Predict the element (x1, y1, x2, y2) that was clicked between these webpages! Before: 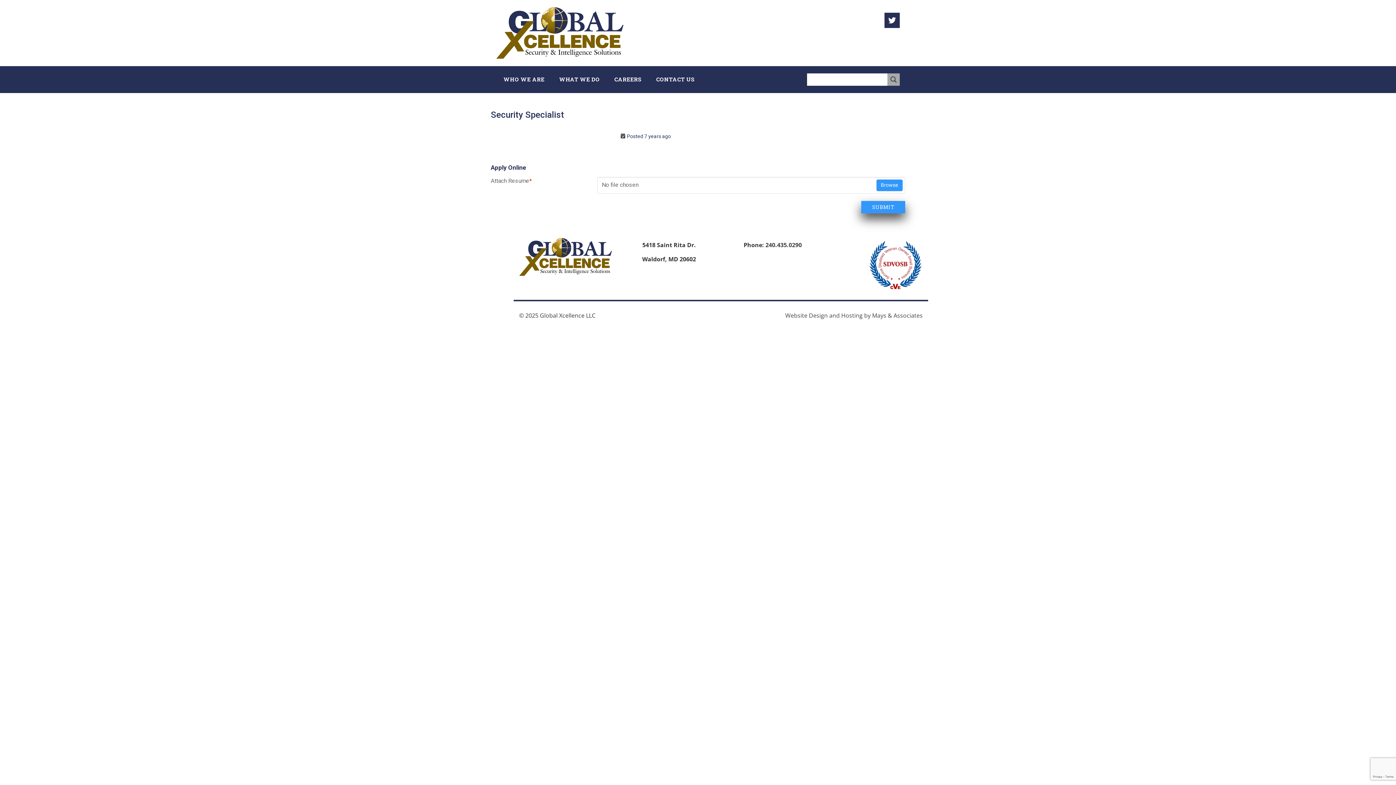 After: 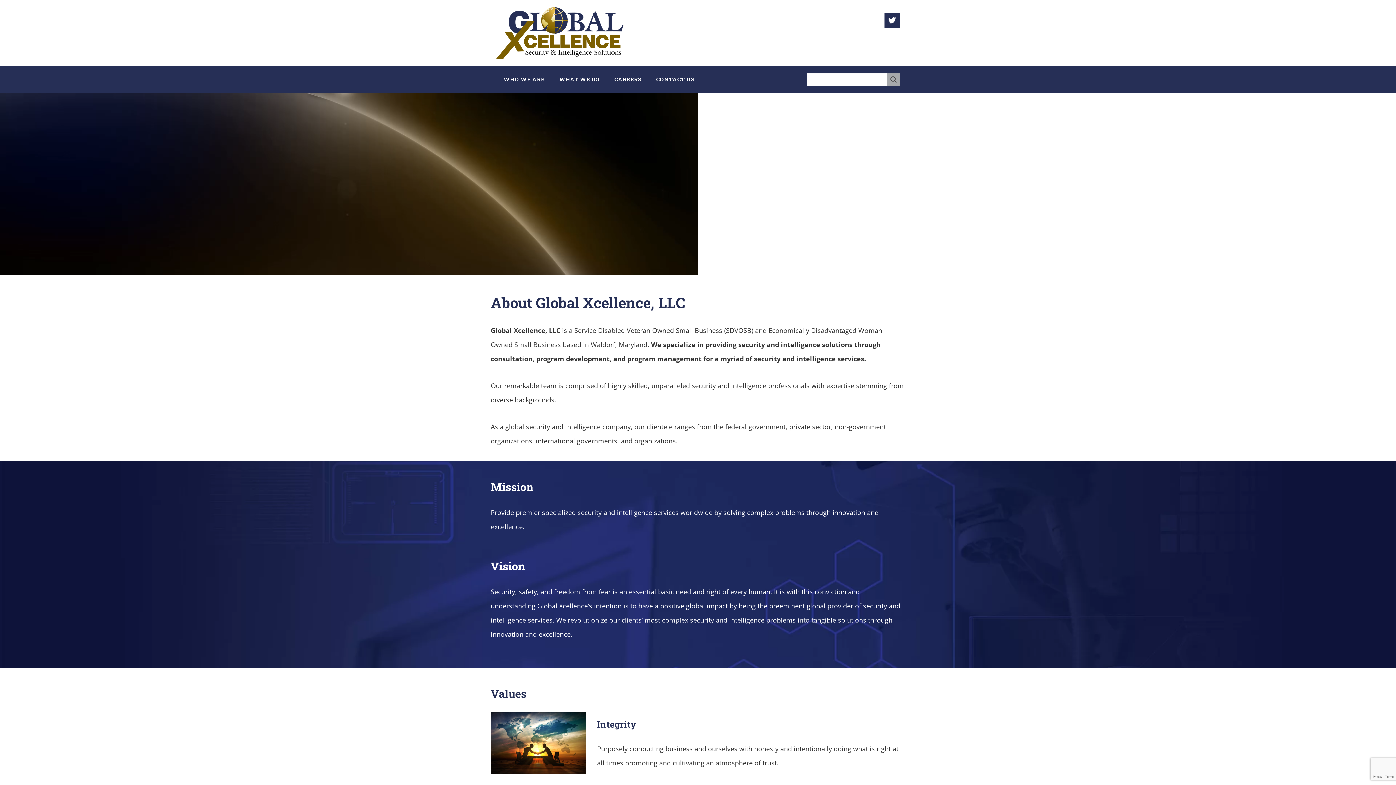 Action: label: WHO WE ARE bbox: (496, 69, 552, 88)